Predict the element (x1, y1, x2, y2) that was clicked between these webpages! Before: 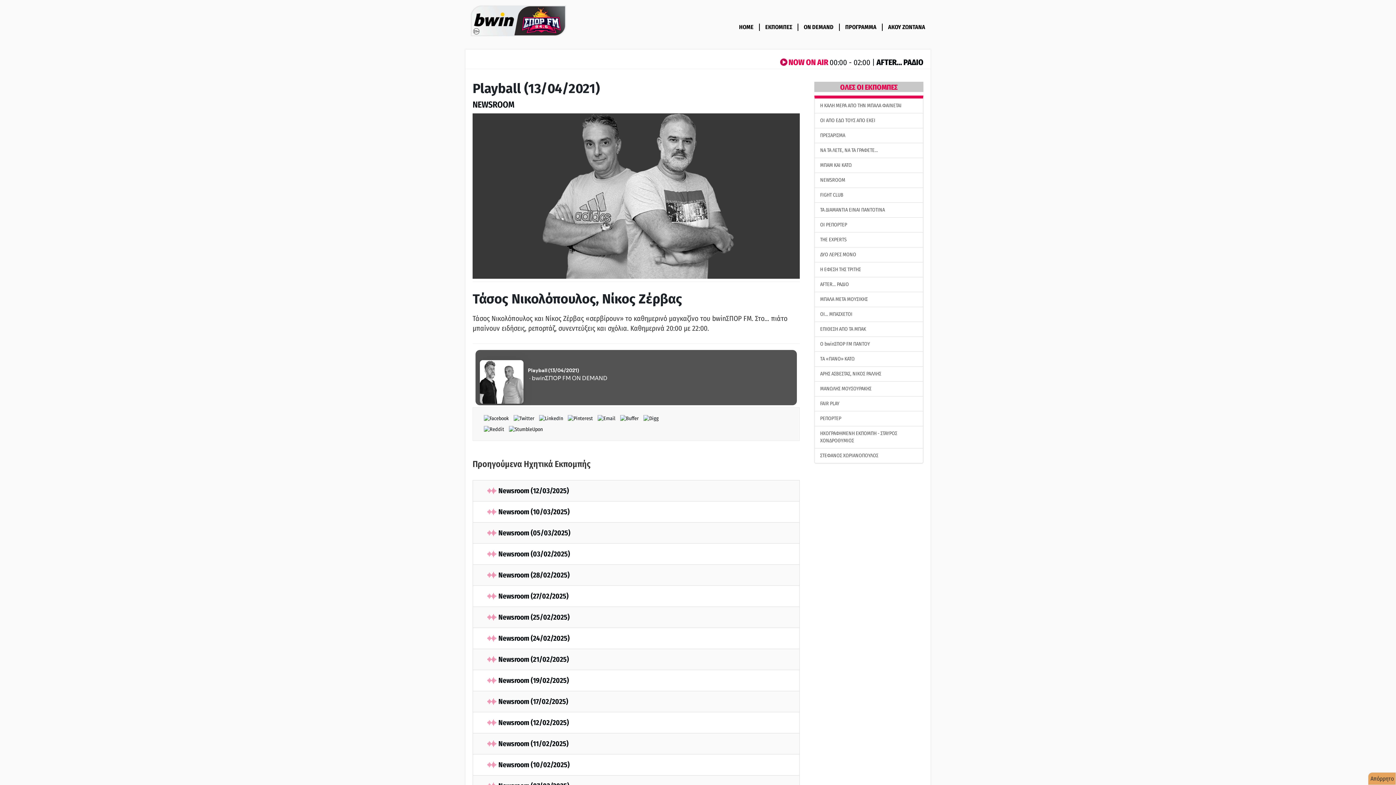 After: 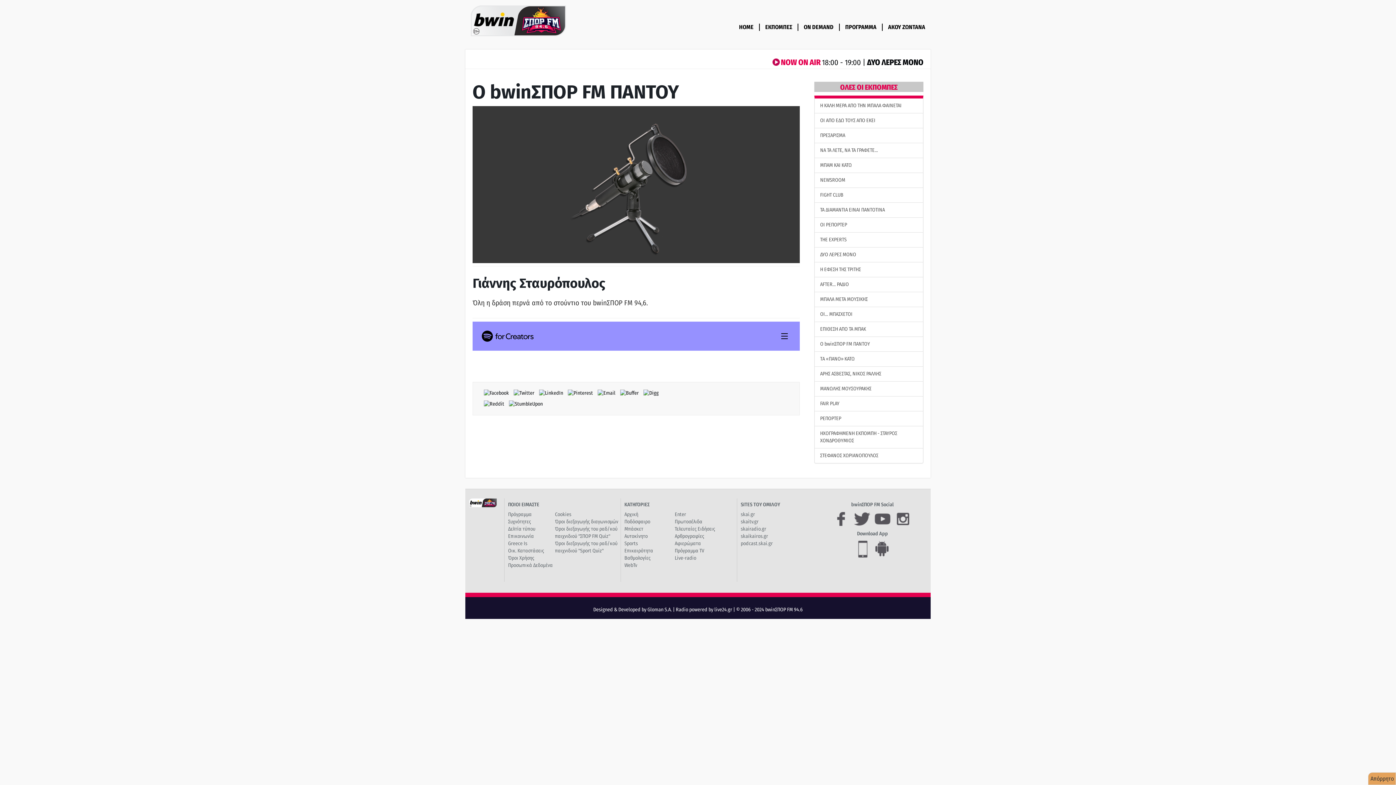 Action: label: Ο bwinΣΠΟΡ FM ΠΑΝΤΟΥ bbox: (814, 336, 923, 352)